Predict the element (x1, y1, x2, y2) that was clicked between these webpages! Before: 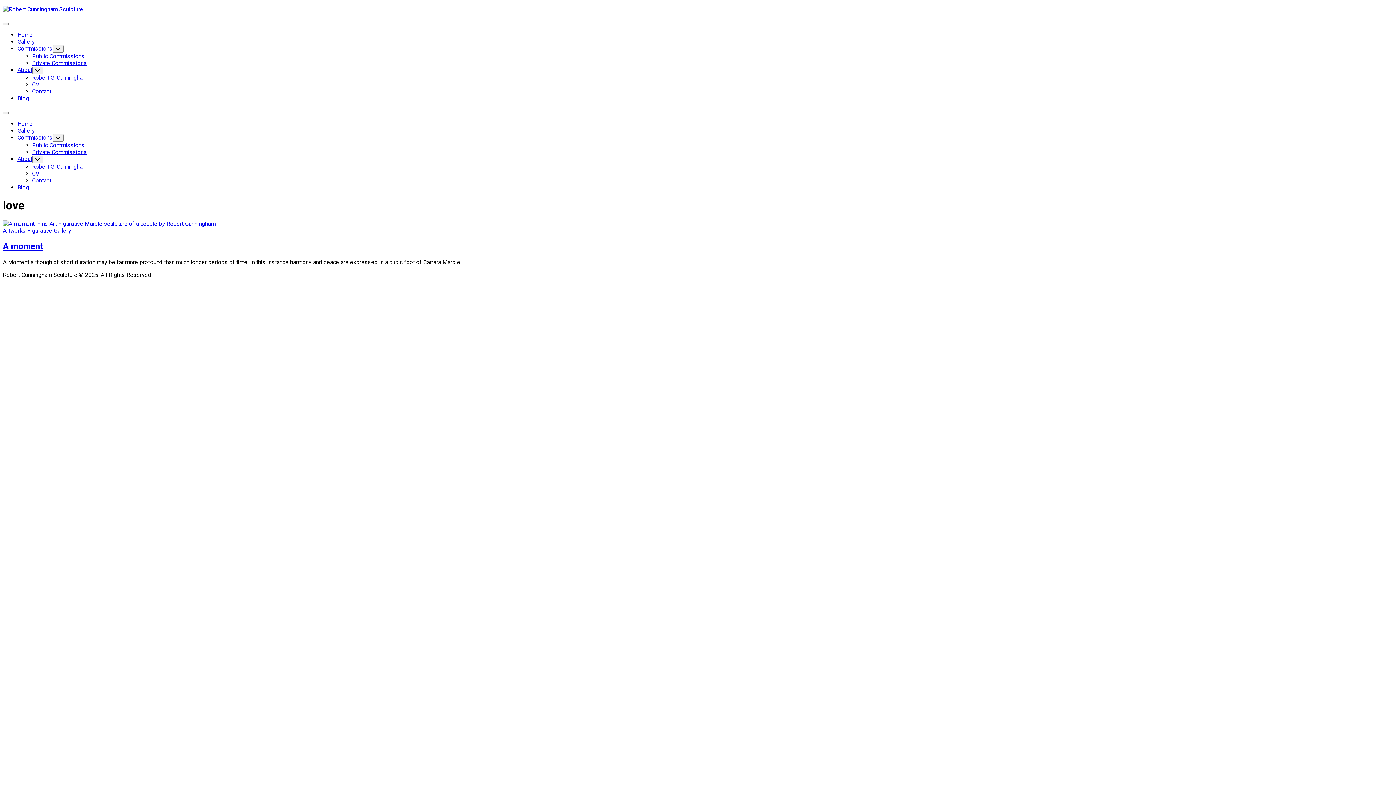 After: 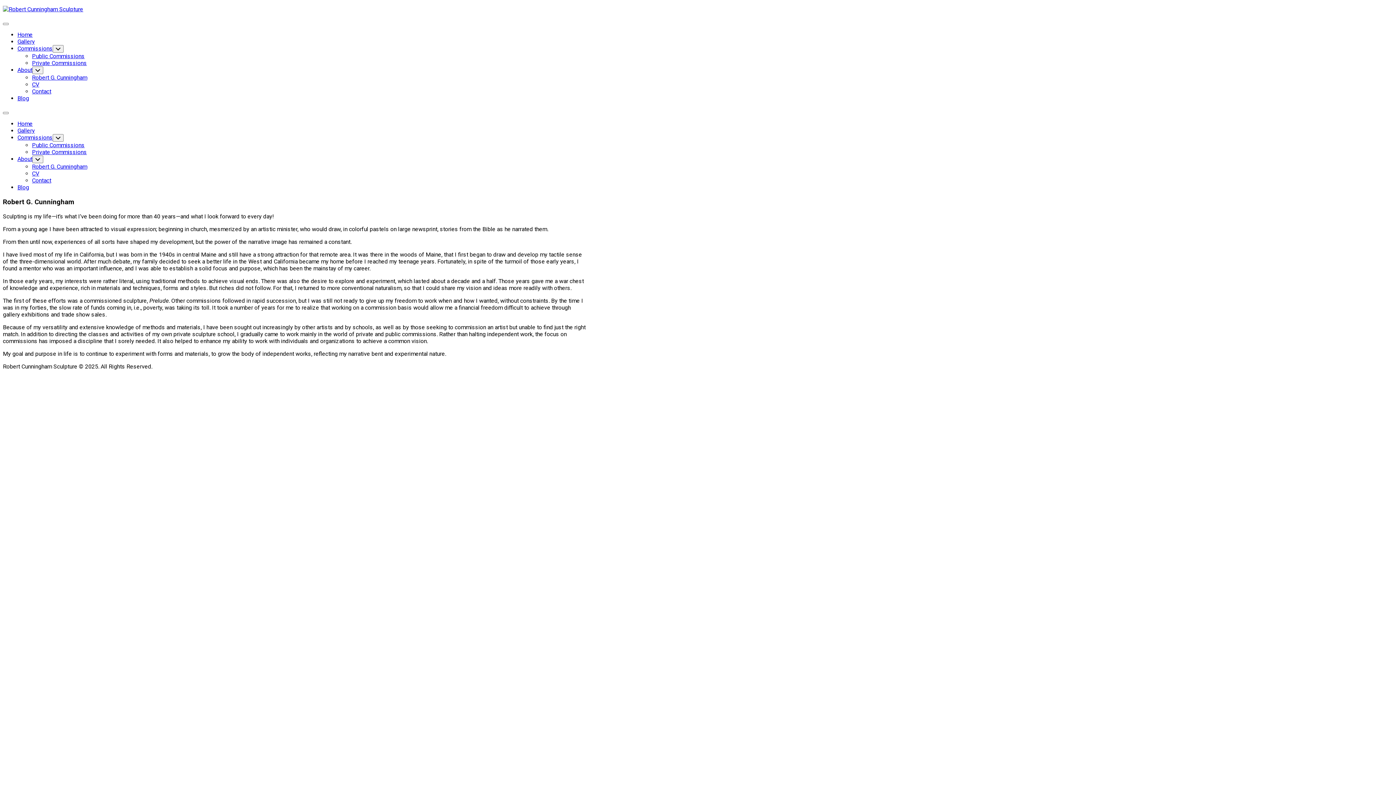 Action: label: Robert G. Cunningham bbox: (32, 163, 87, 170)